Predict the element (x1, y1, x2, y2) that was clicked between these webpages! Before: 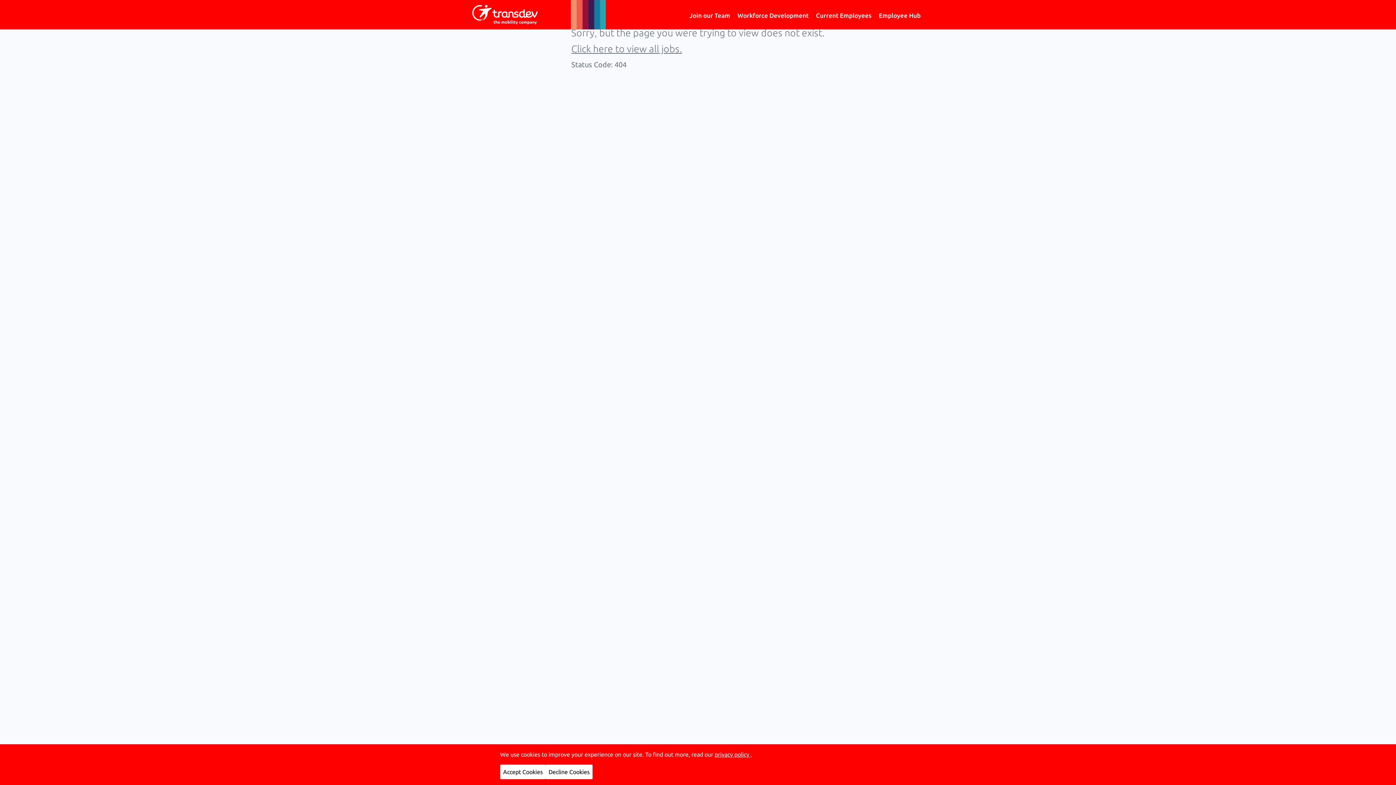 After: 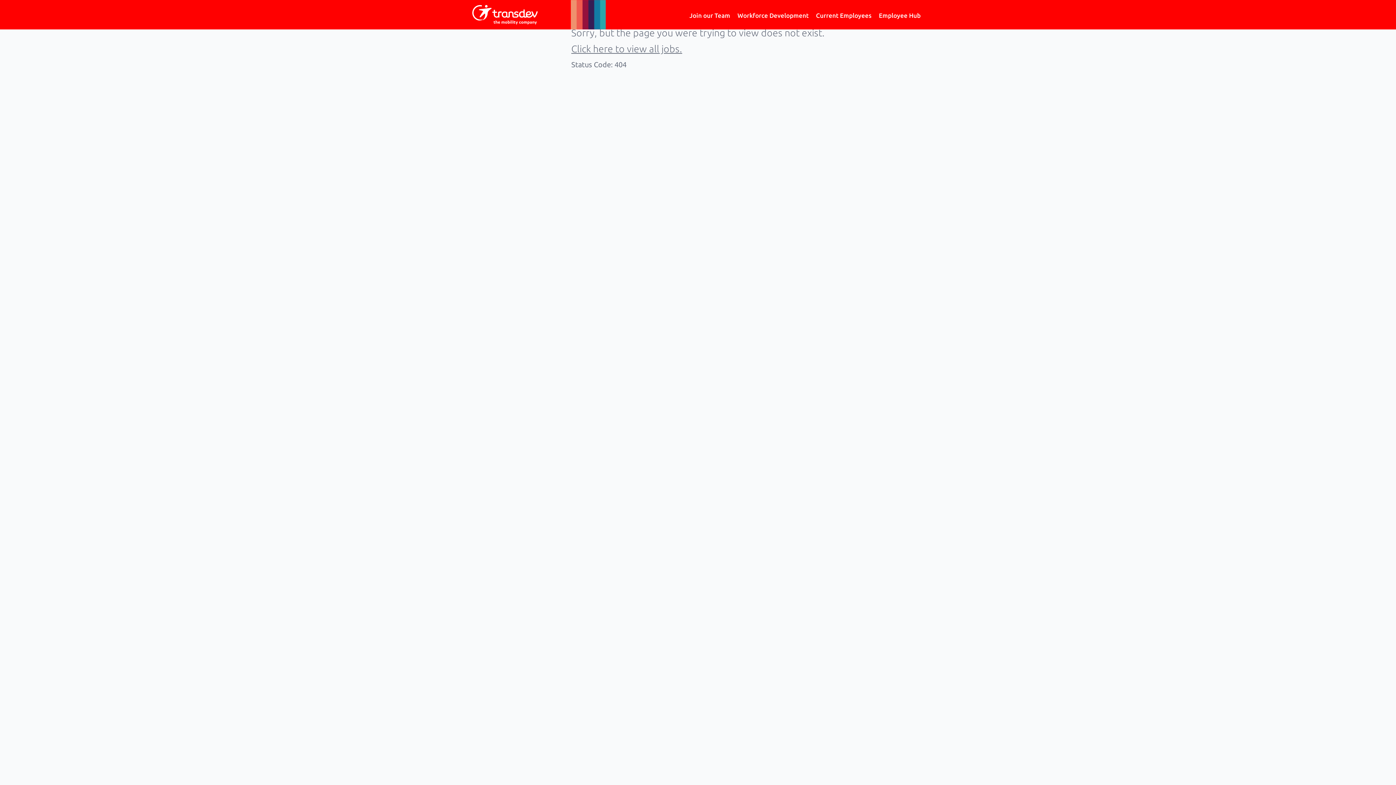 Action: bbox: (545, 765, 592, 779) label: Decline Cookies